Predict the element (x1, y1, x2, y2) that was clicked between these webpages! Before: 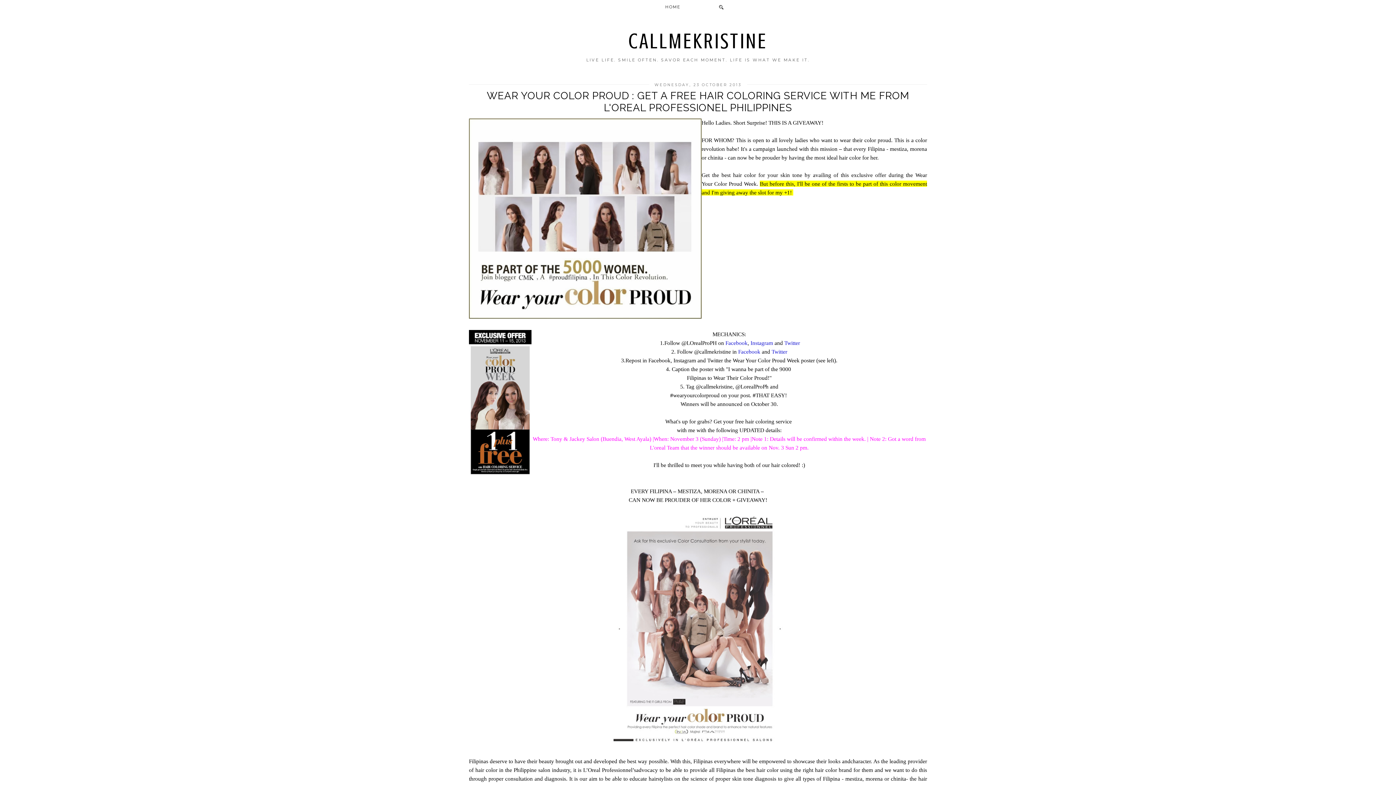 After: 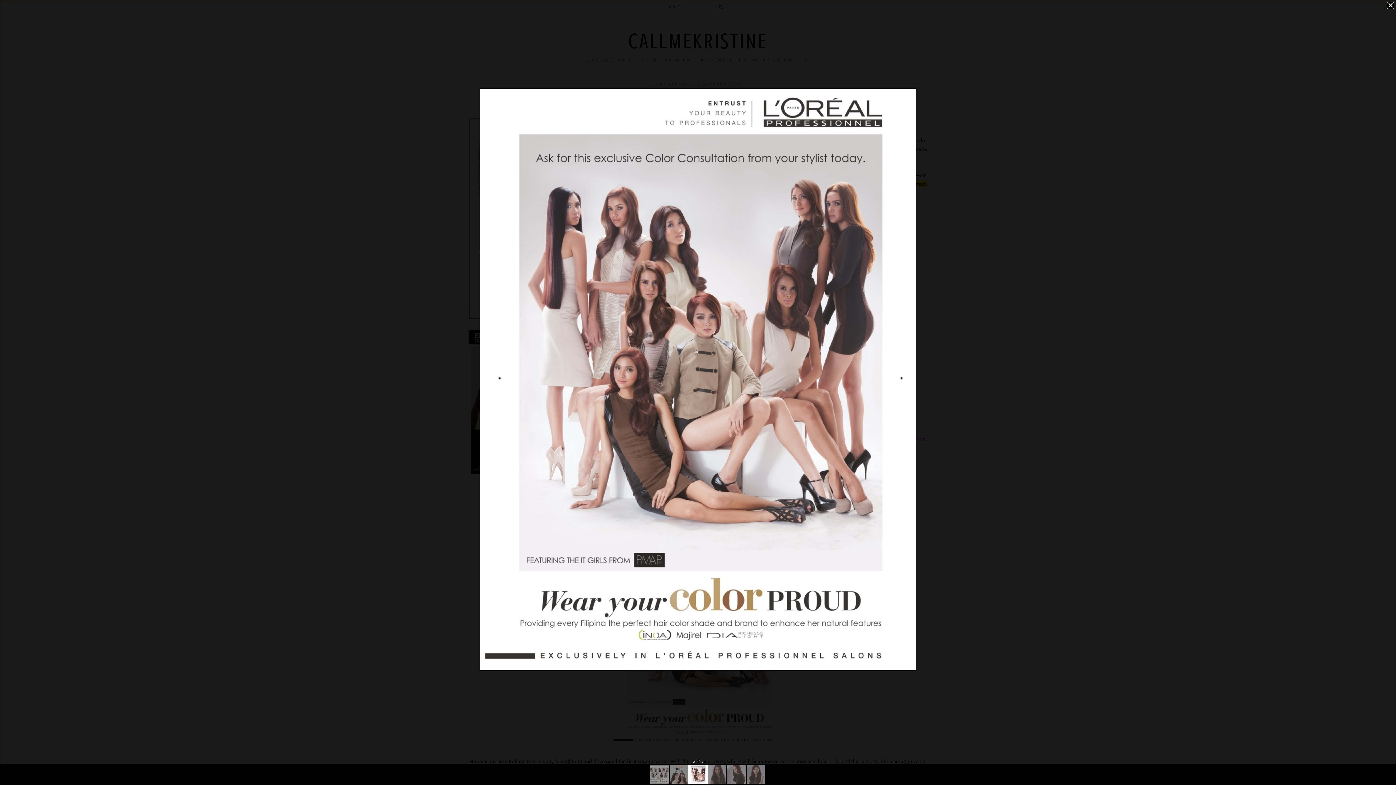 Action: bbox: (611, 740, 786, 747)